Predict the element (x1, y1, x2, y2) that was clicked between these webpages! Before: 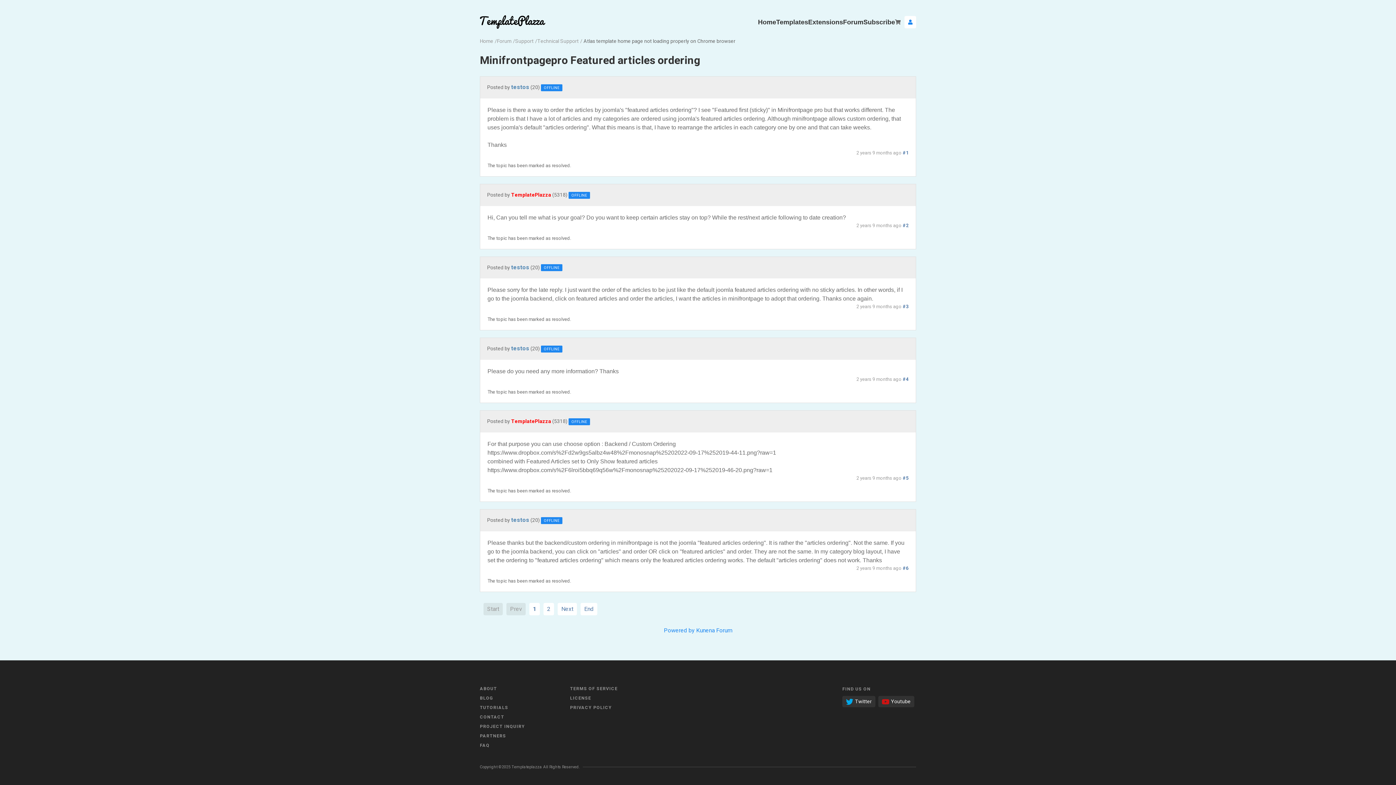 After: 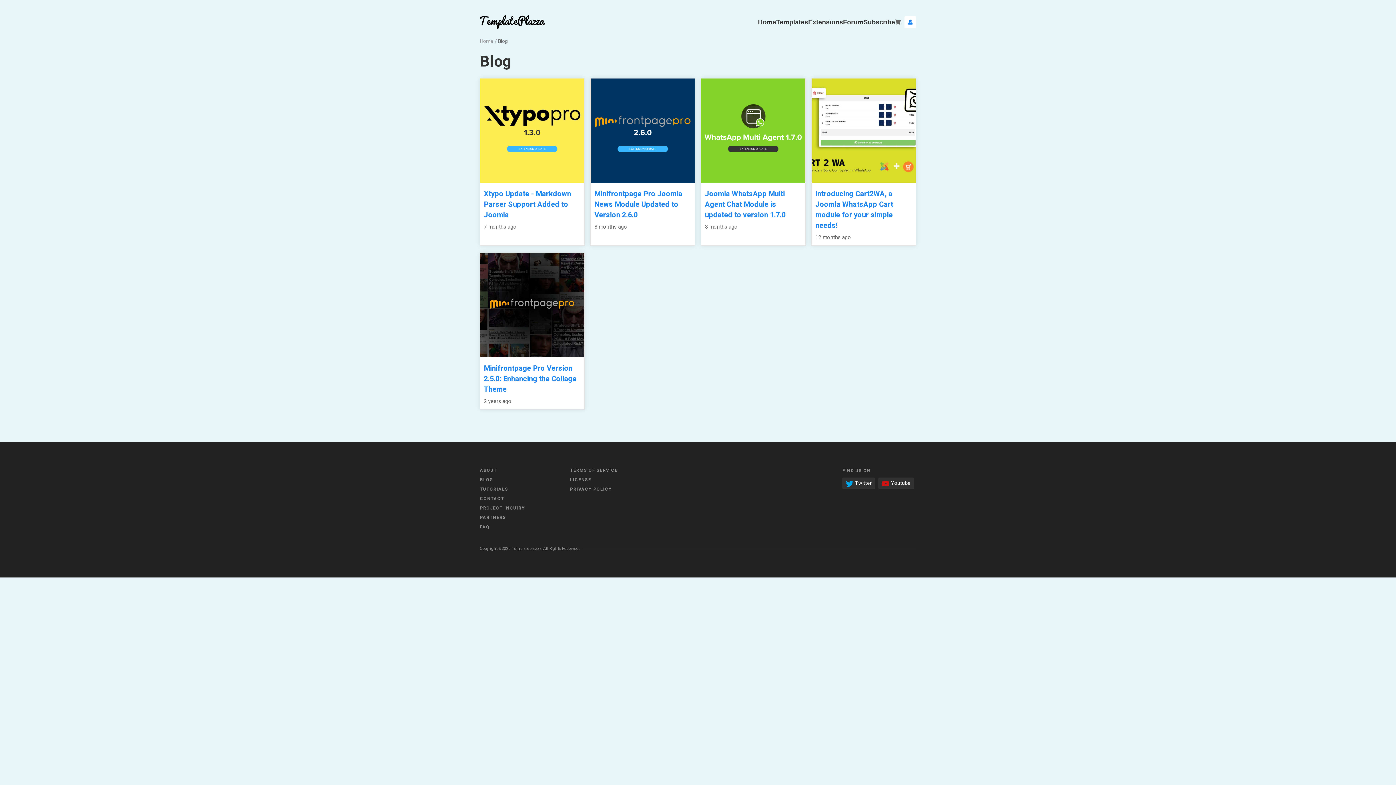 Action: bbox: (480, 695, 493, 701) label: BLOG